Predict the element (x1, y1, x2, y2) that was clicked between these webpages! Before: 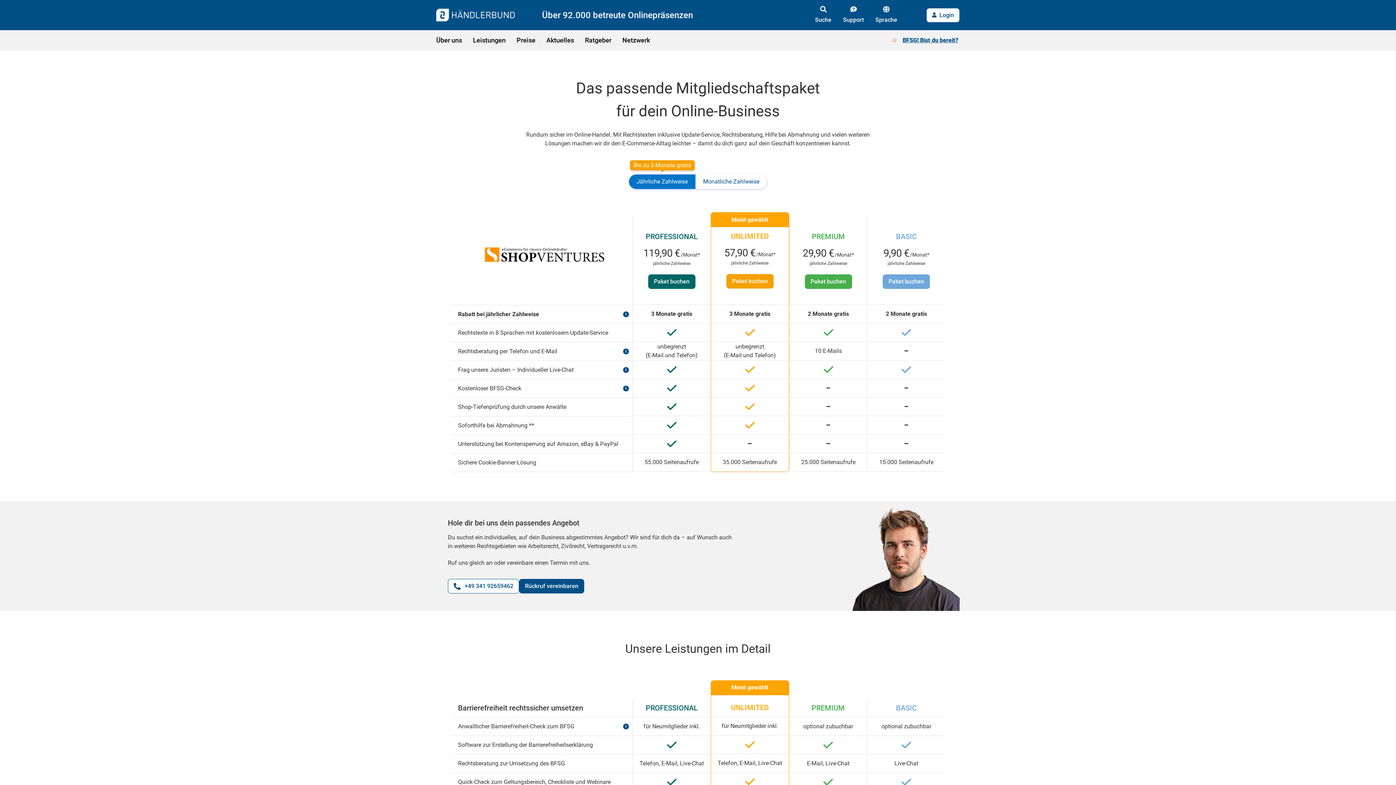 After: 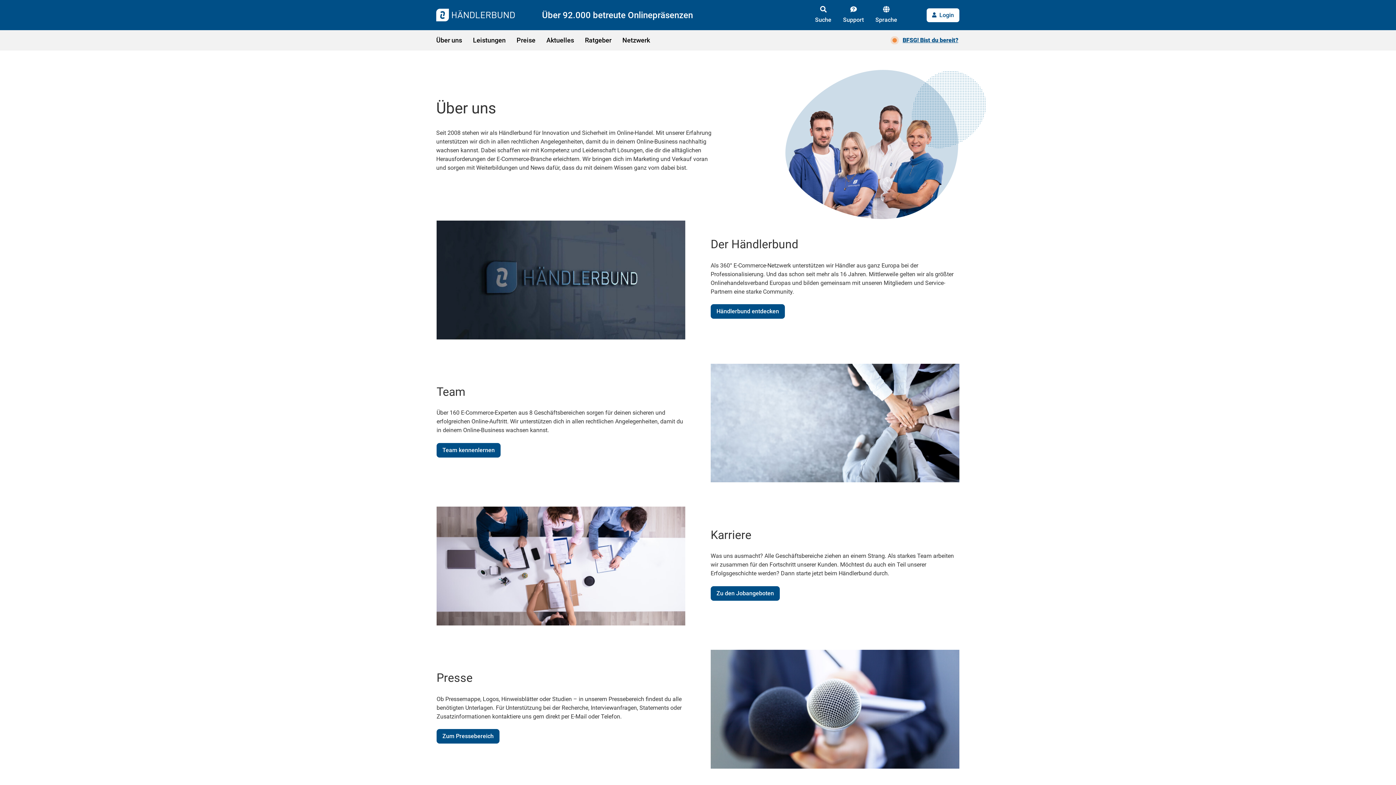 Action: bbox: (436, 36, 462, 44) label: Über uns